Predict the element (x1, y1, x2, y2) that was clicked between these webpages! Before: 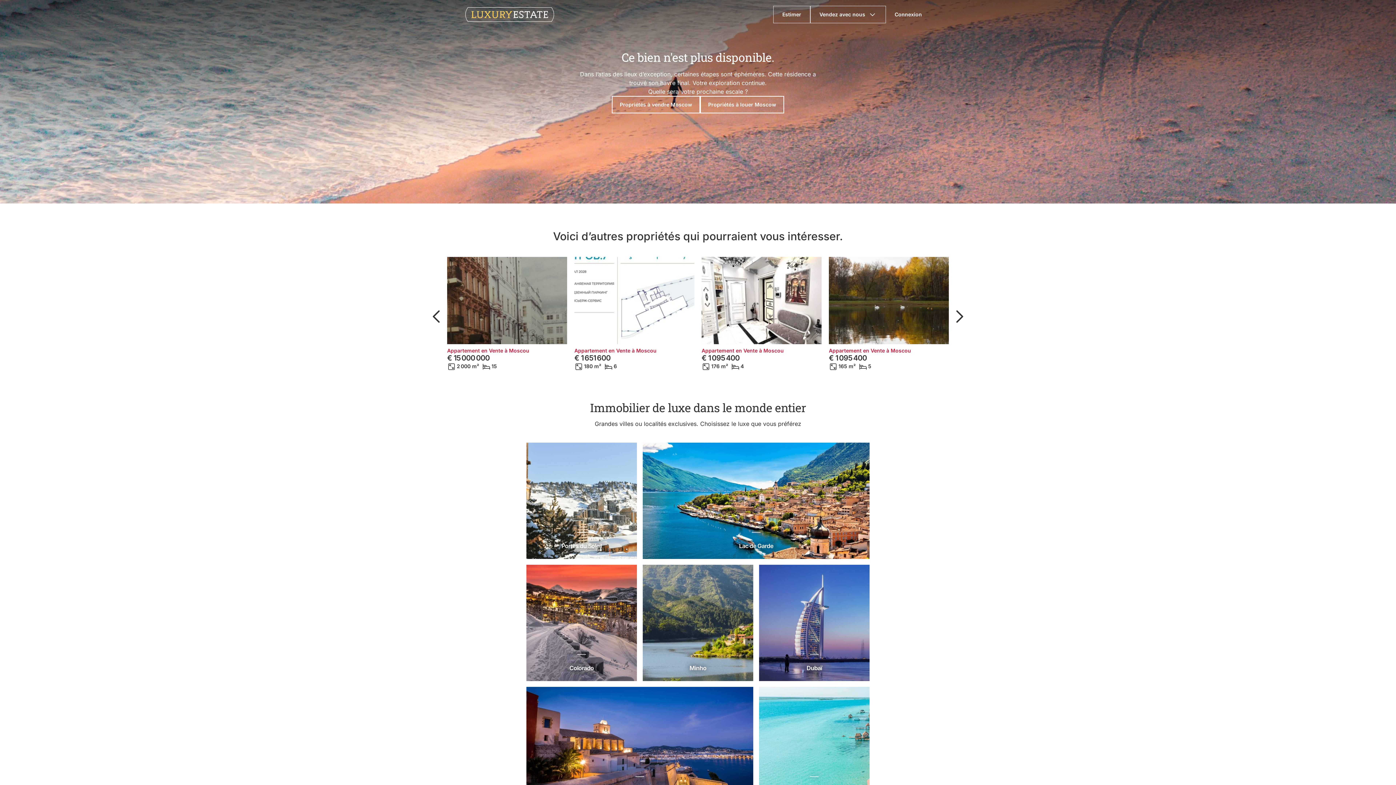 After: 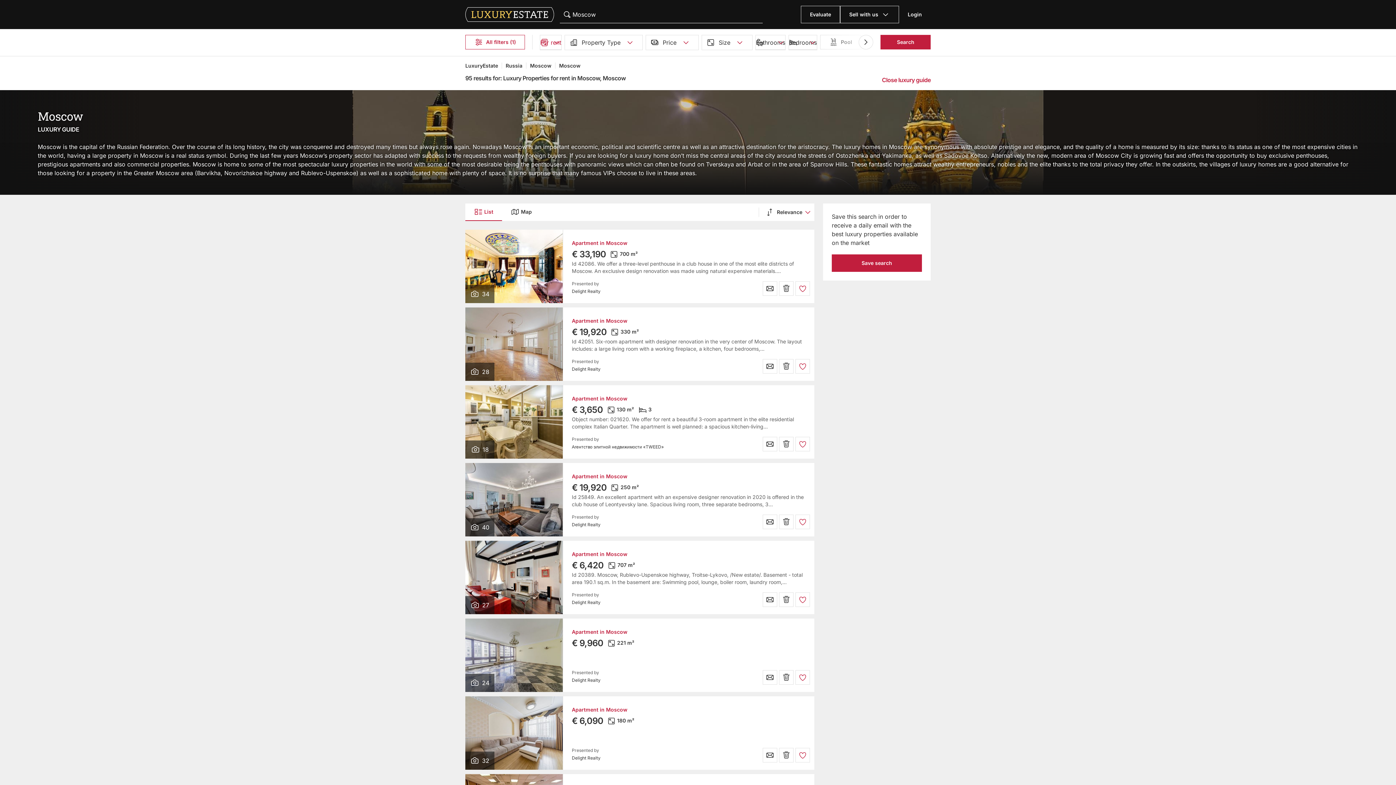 Action: label: Propriétés à louer Moscow bbox: (700, 96, 784, 113)